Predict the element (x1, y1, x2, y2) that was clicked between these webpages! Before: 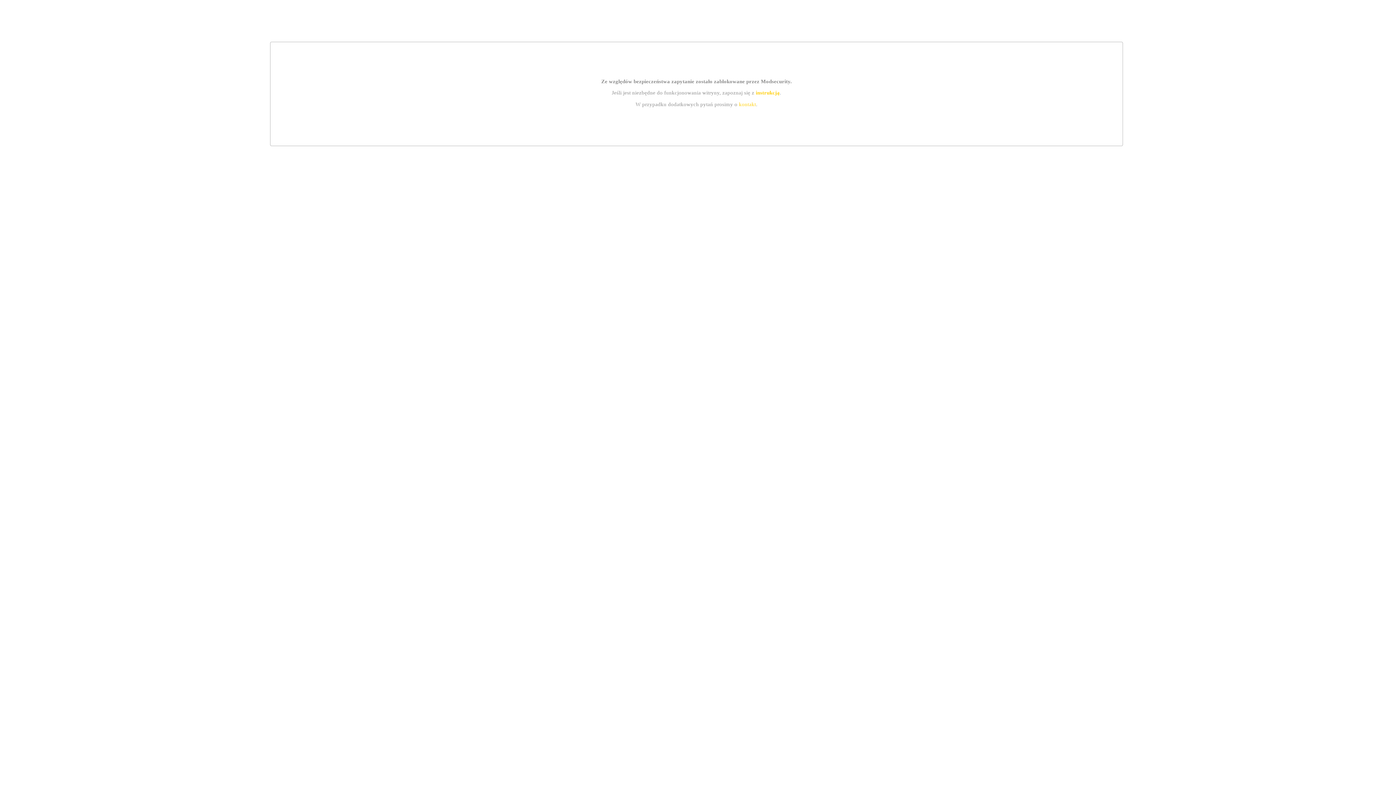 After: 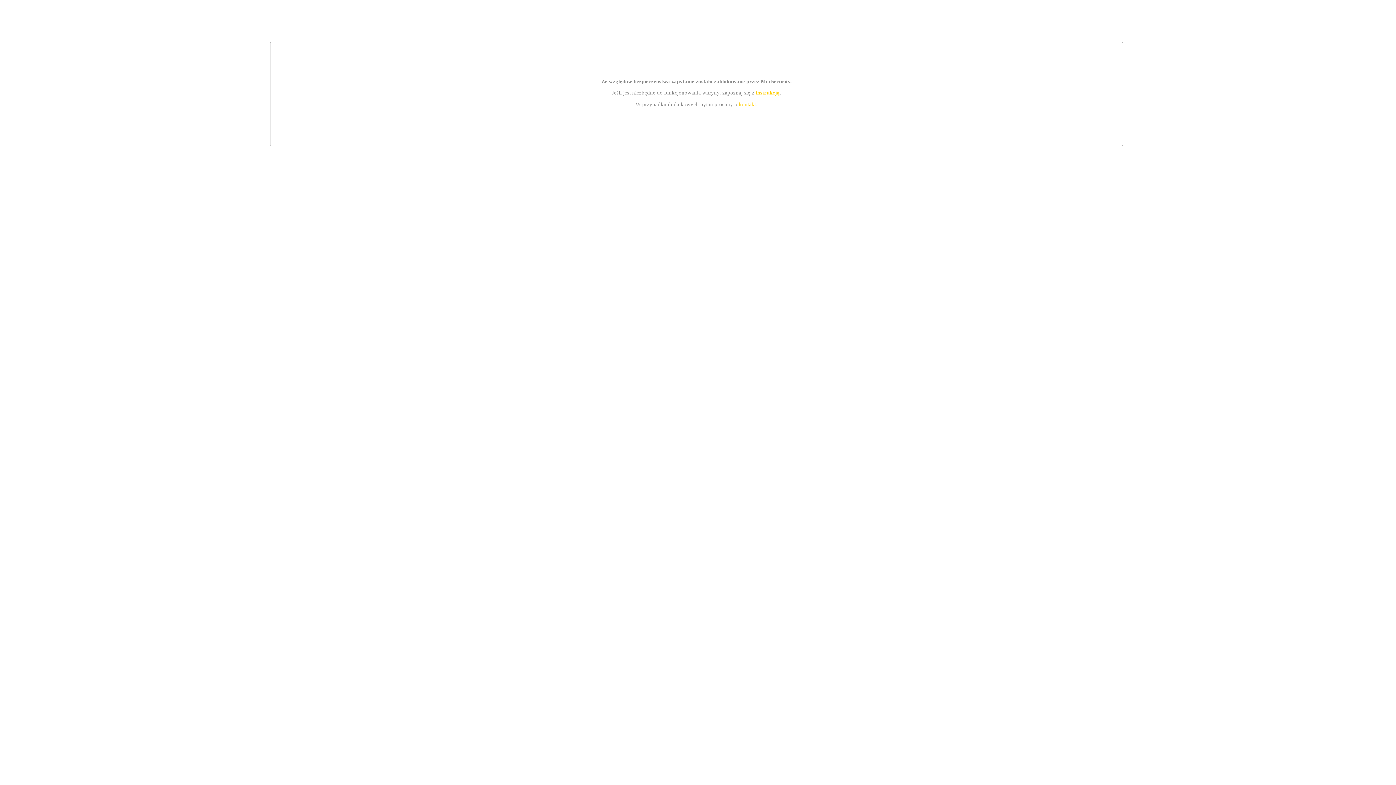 Action: bbox: (739, 101, 756, 107) label: kontakt